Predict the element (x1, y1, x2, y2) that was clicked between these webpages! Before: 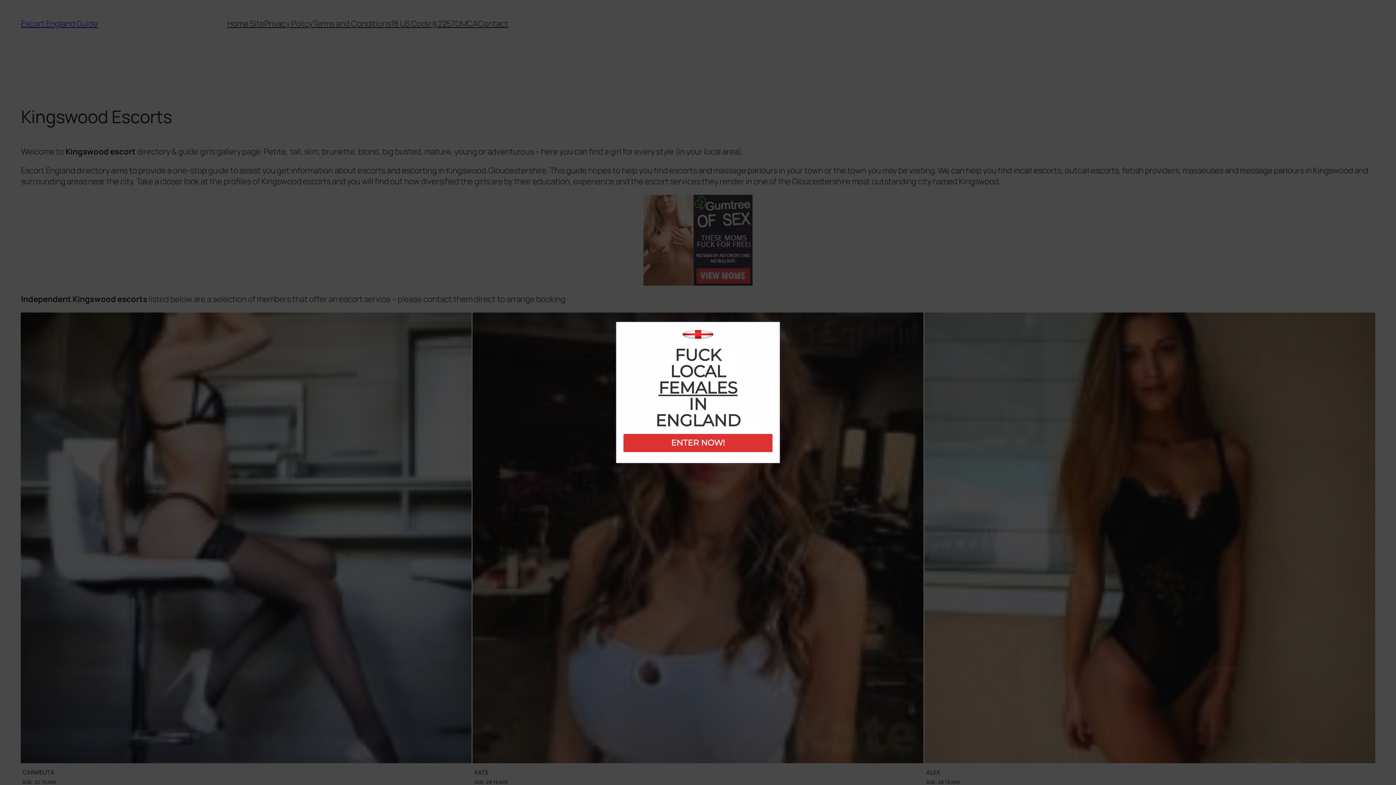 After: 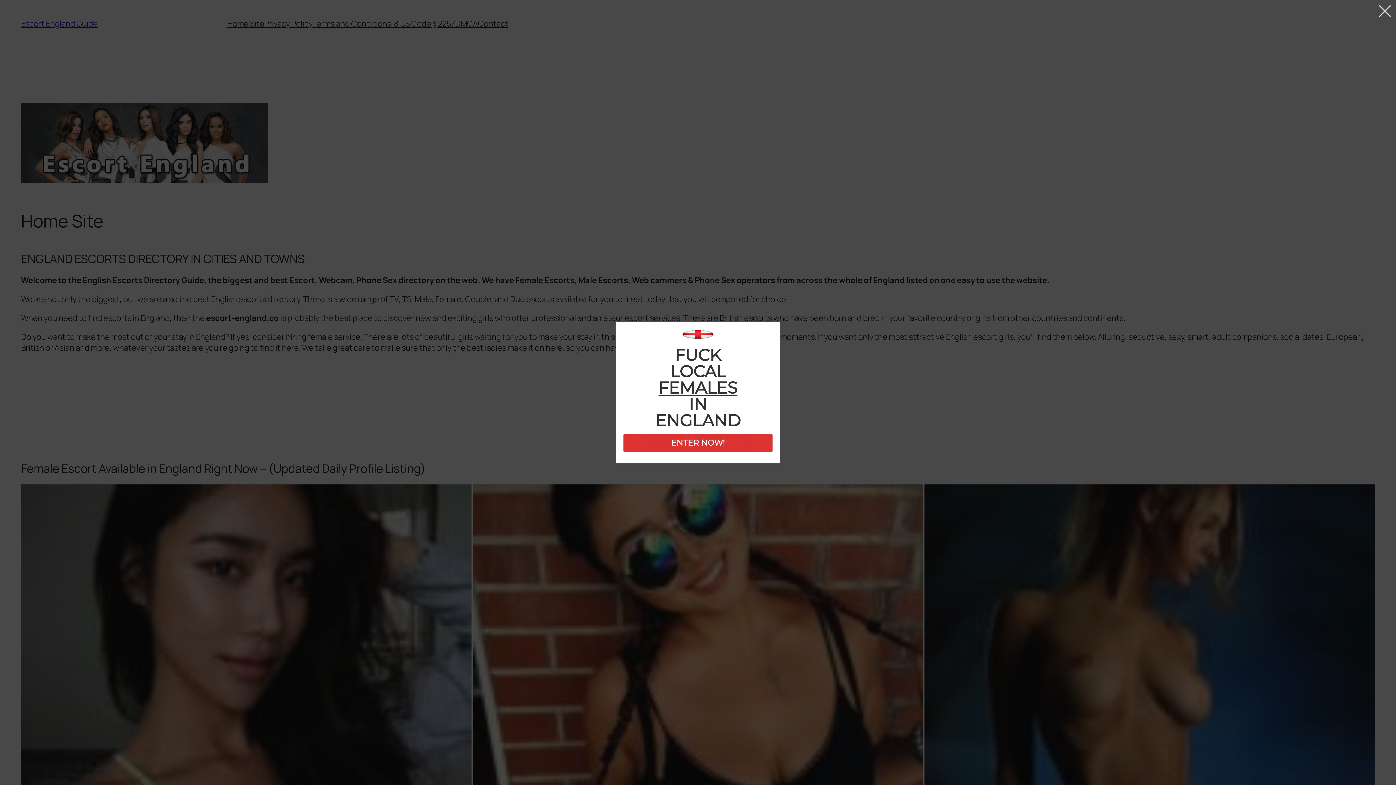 Action: label: Home Site bbox: (227, 18, 264, 29)